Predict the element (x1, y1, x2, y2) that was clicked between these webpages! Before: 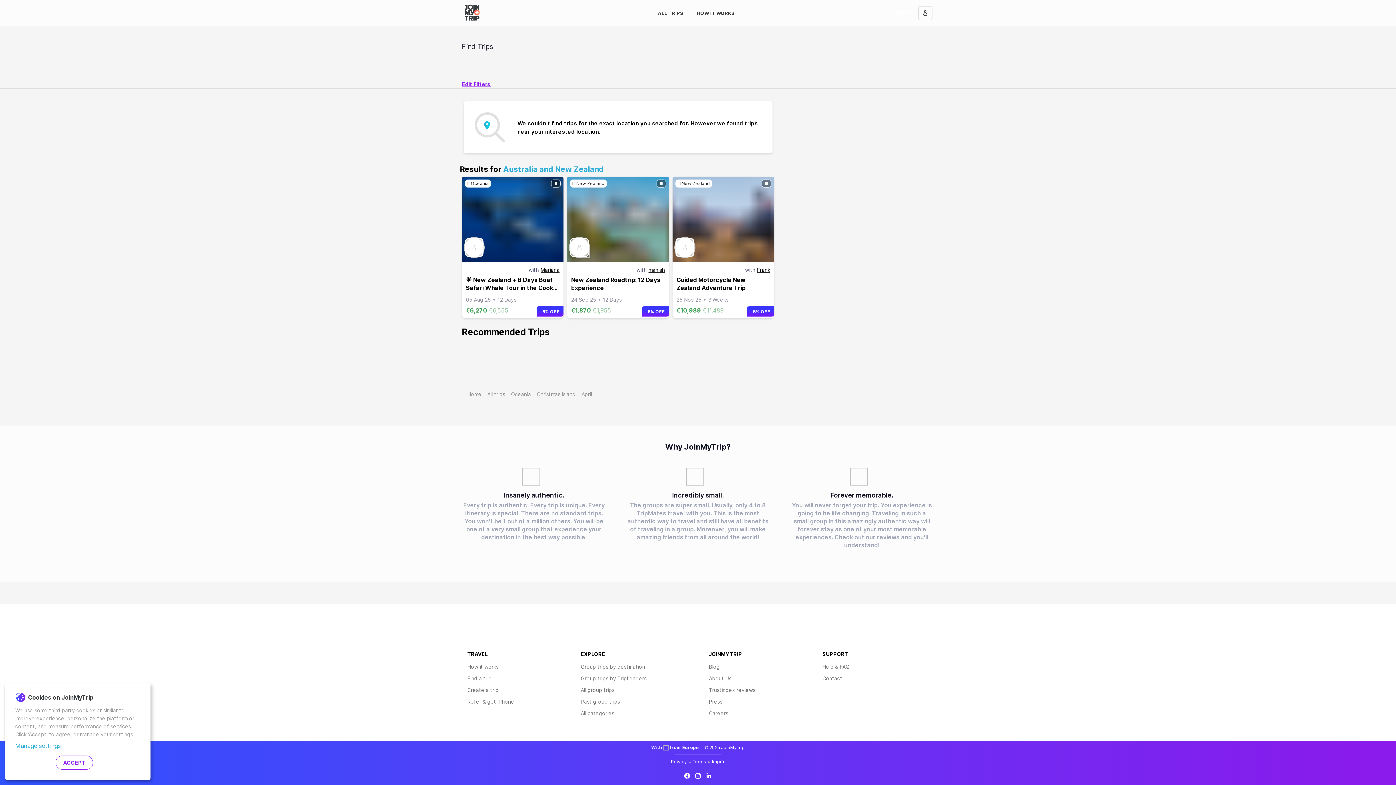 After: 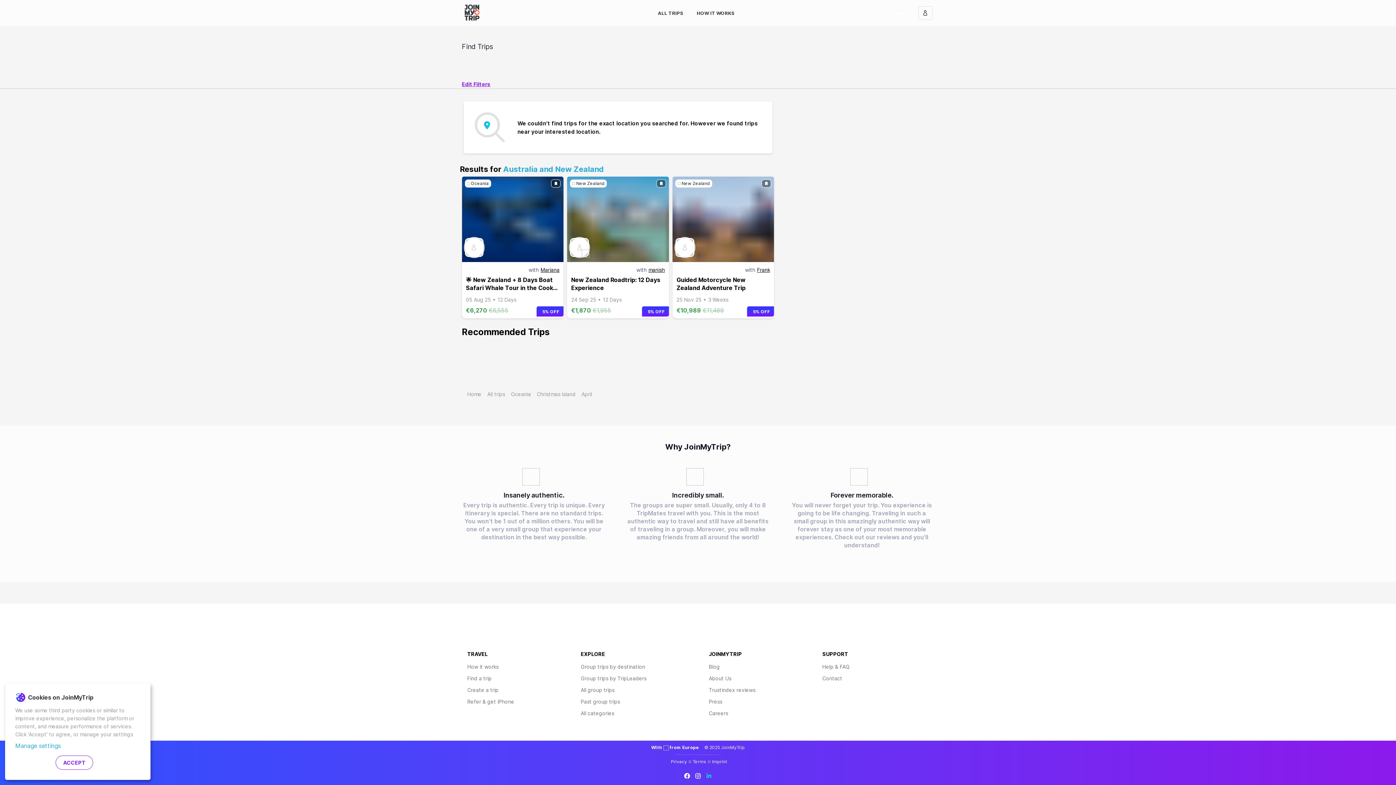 Action: bbox: (705, 772, 712, 780) label: JoinMyTrip on LinkedIn